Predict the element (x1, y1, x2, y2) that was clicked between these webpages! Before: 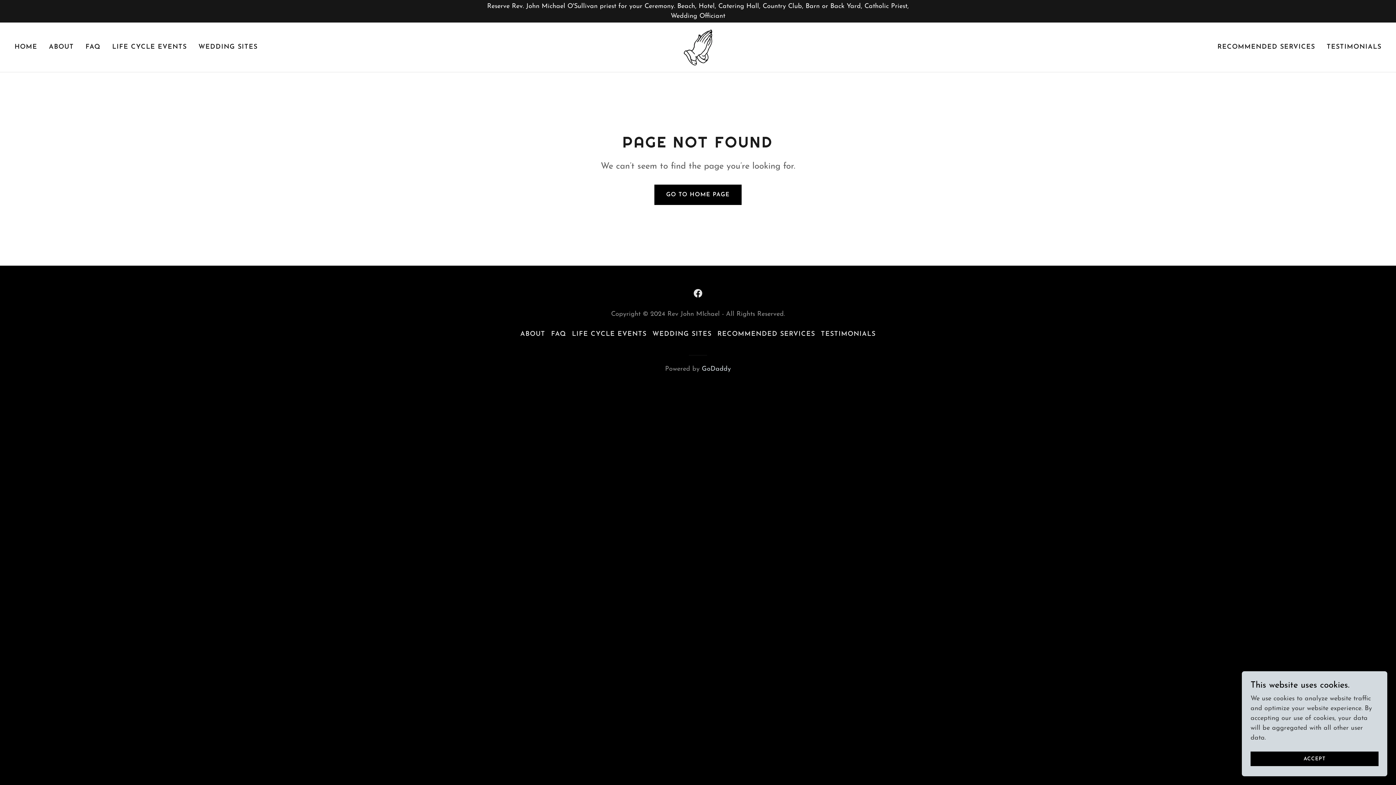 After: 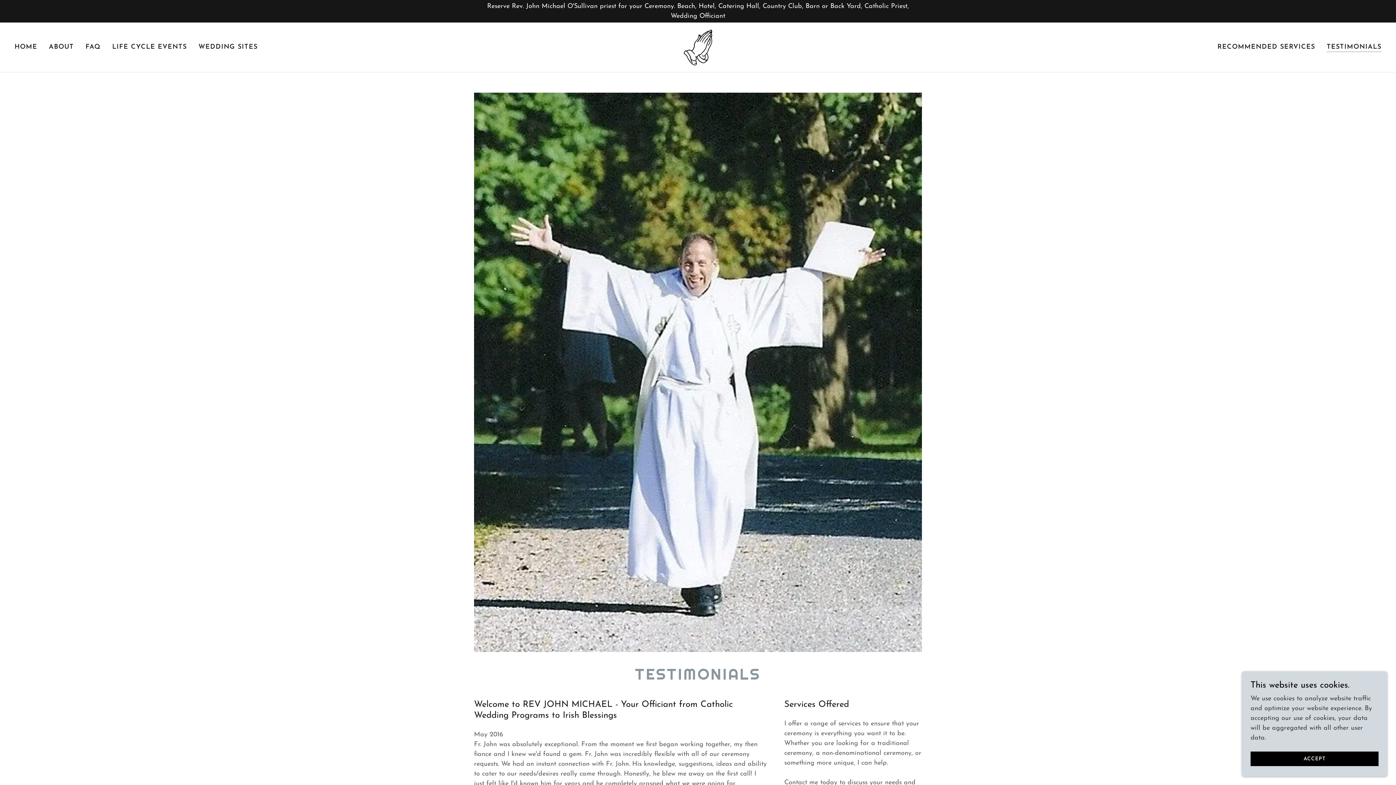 Action: label: TESTIMONIALS bbox: (1324, 40, 1383, 53)